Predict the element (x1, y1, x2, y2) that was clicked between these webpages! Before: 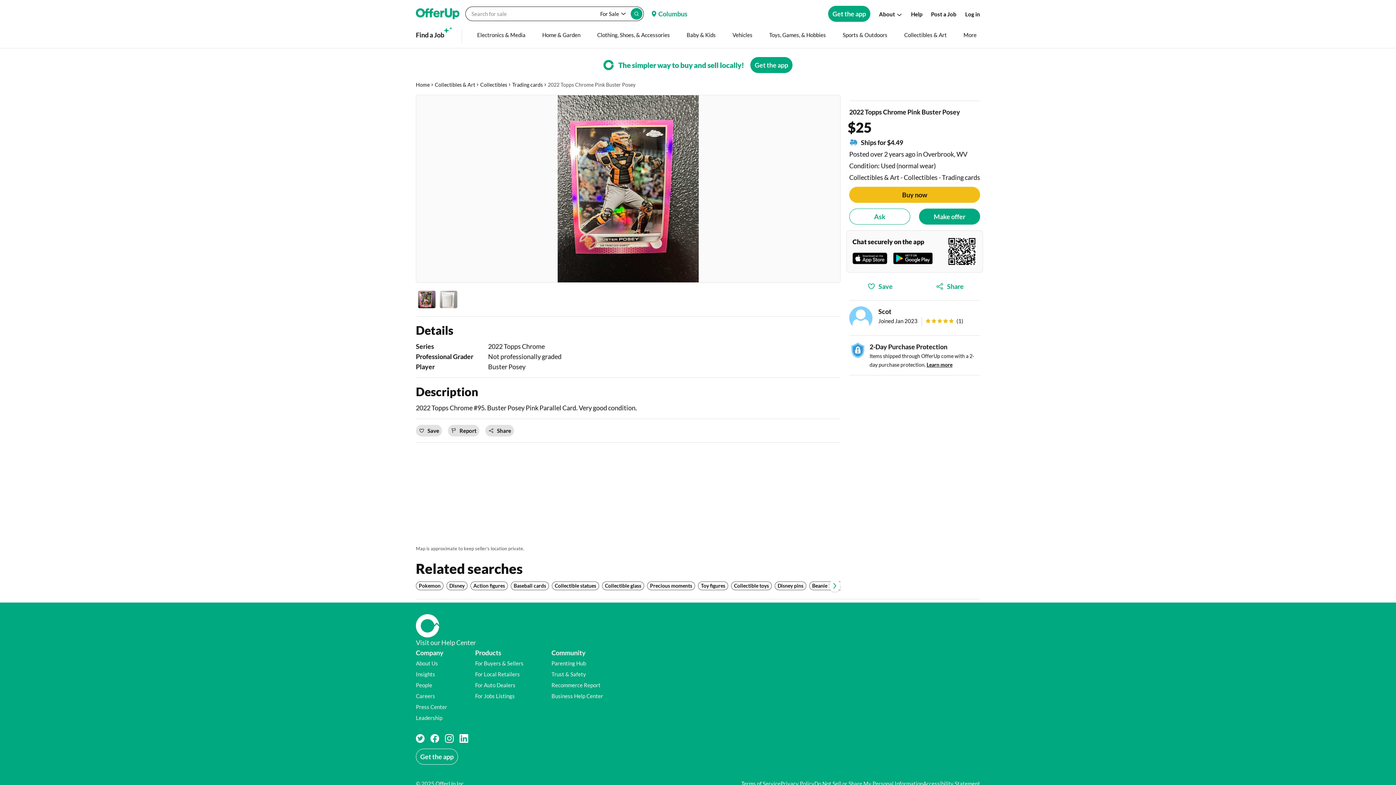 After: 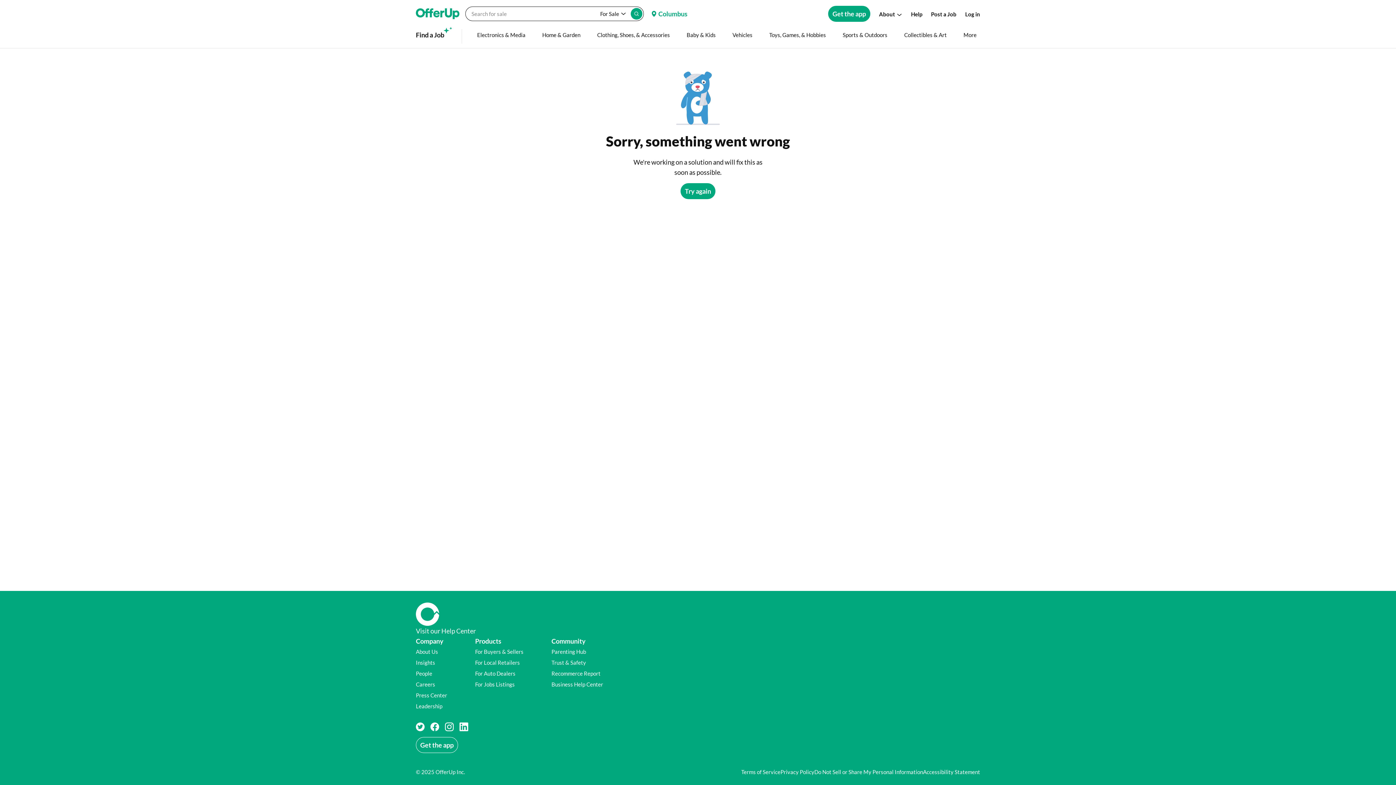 Action: bbox: (931, 9, 956, 18) label: Post a Job